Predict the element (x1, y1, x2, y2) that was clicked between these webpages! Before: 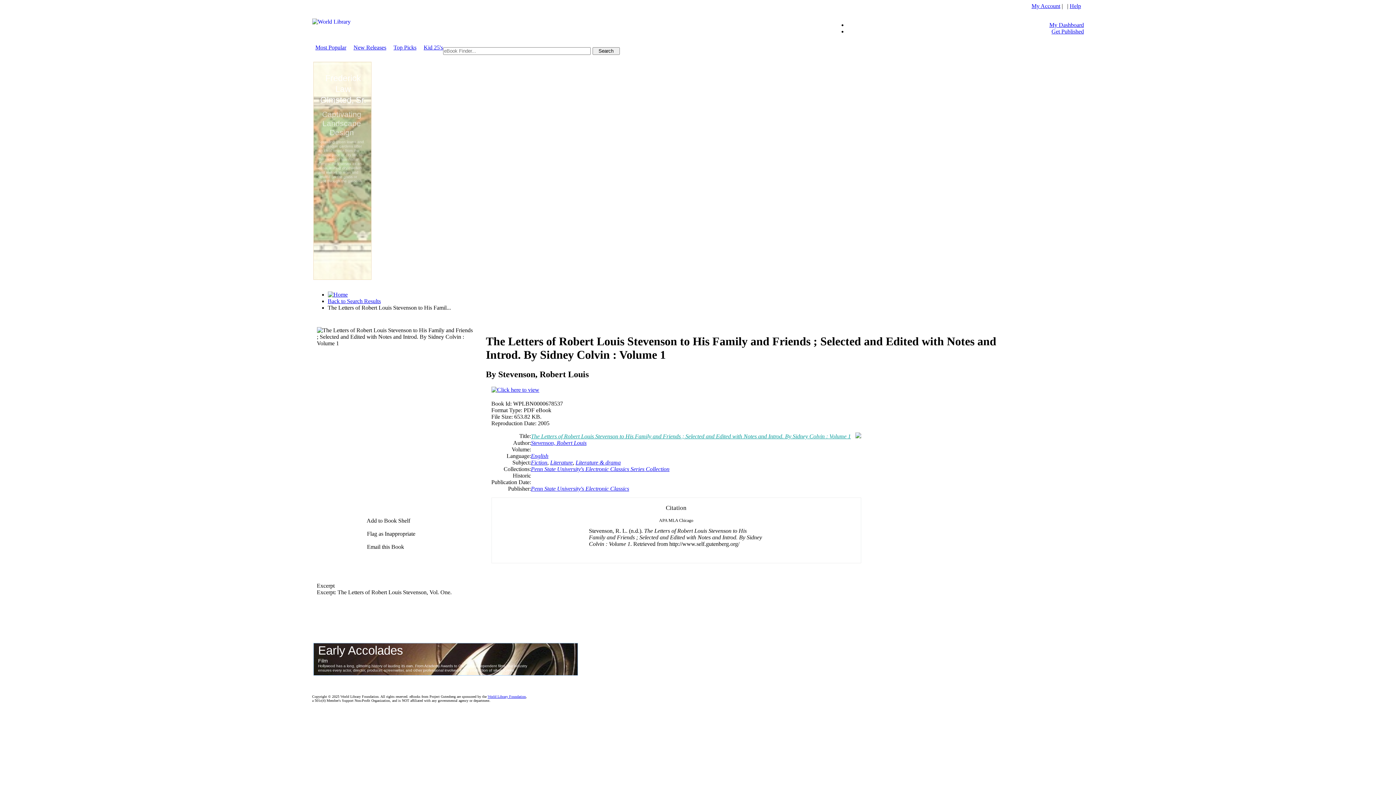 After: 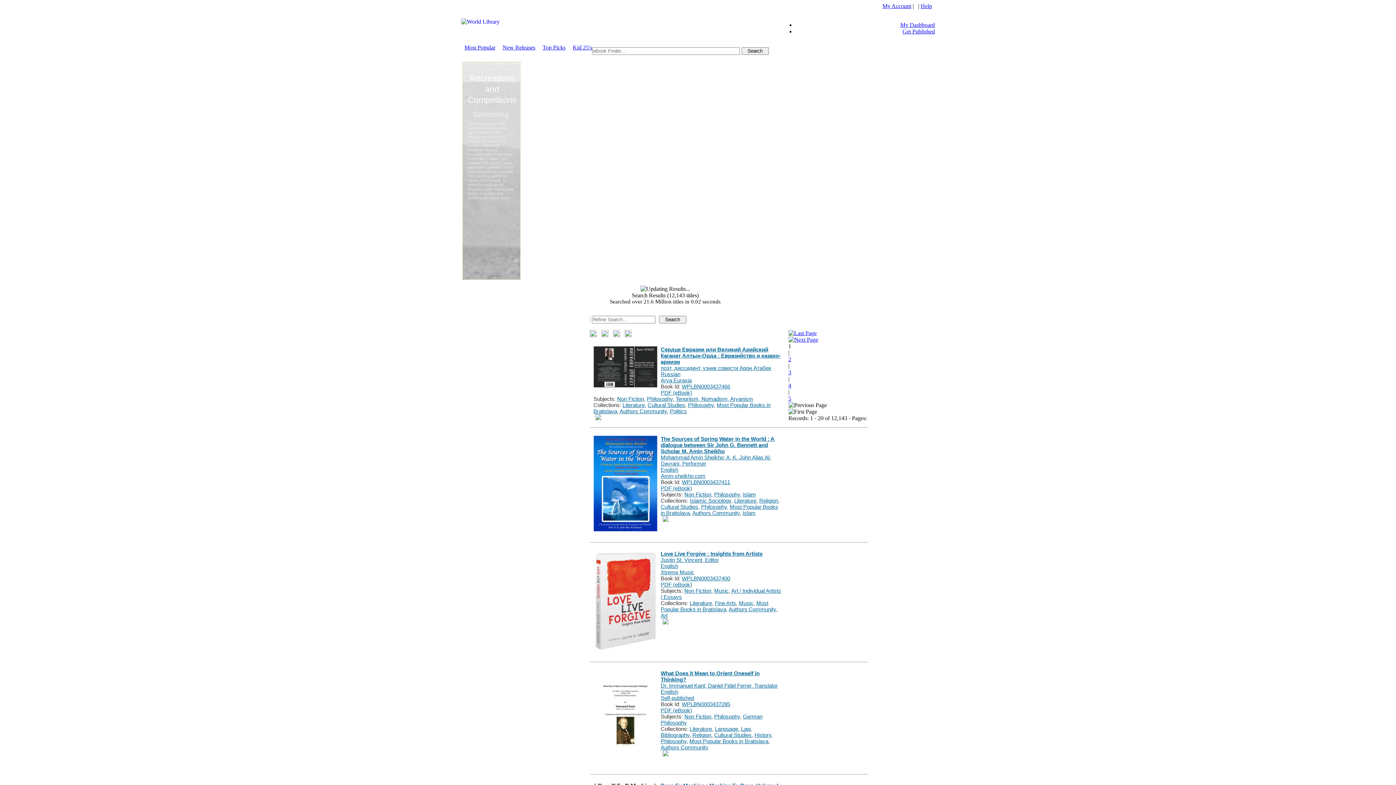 Action: bbox: (327, 298, 380, 304) label: Back to Search Results